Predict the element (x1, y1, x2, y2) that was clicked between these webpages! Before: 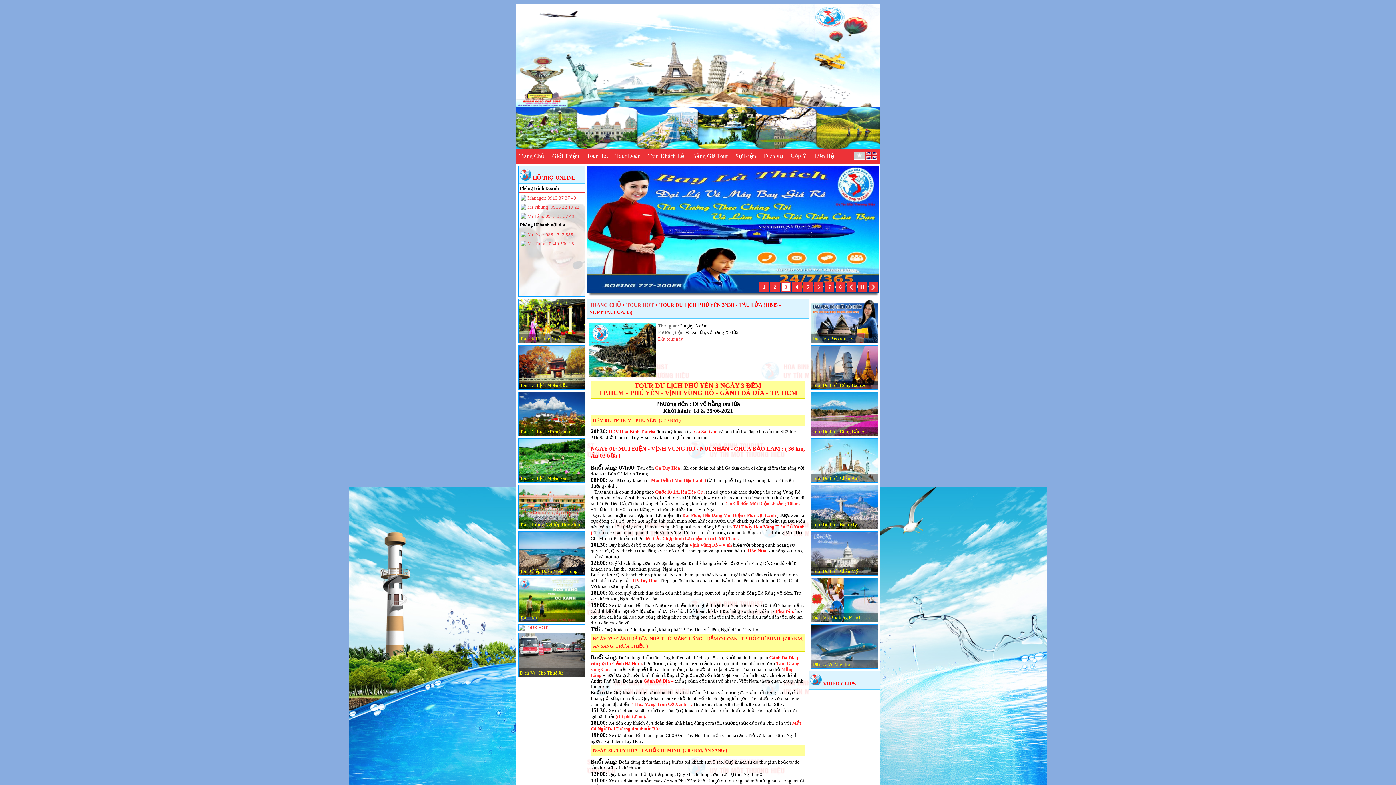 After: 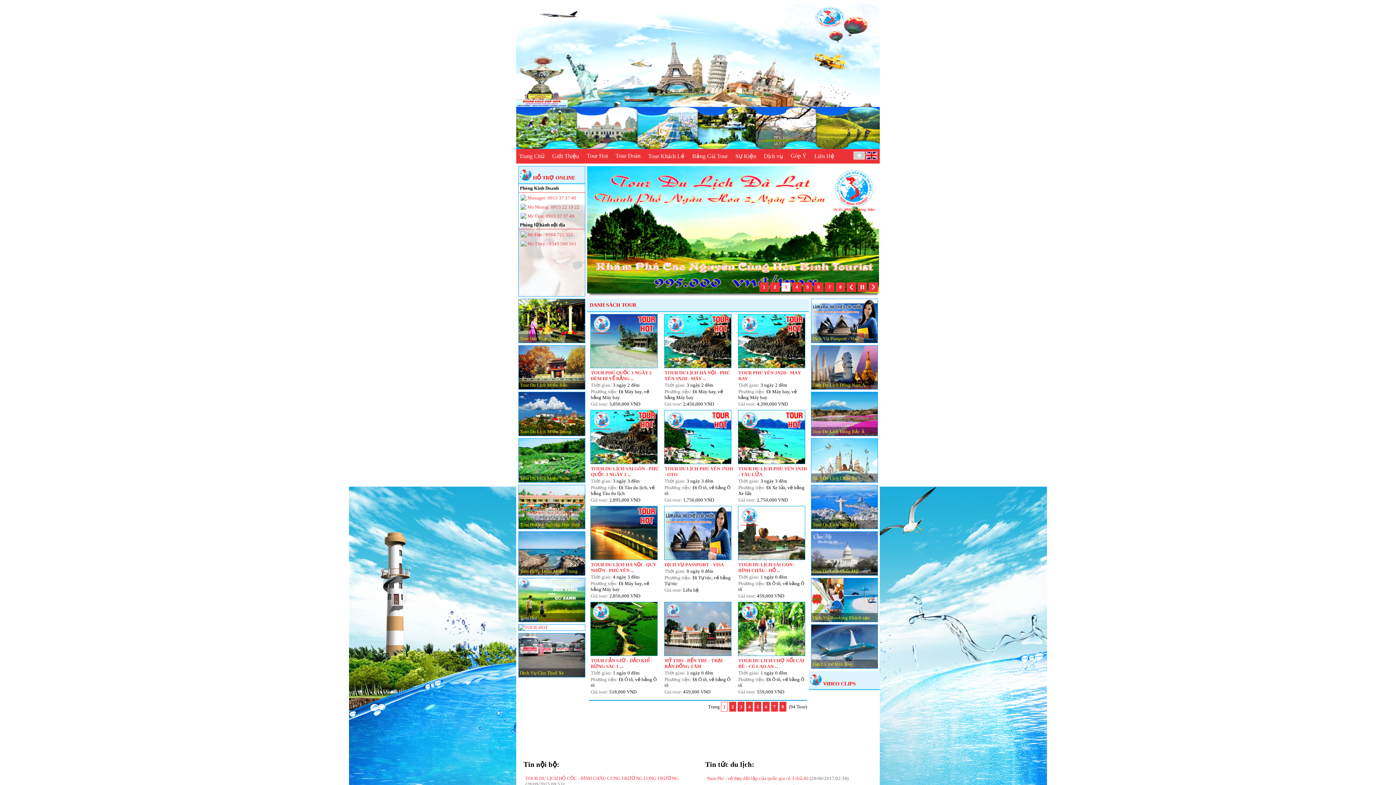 Action: label: Tour Hot bbox: (585, 152, 609, 158)